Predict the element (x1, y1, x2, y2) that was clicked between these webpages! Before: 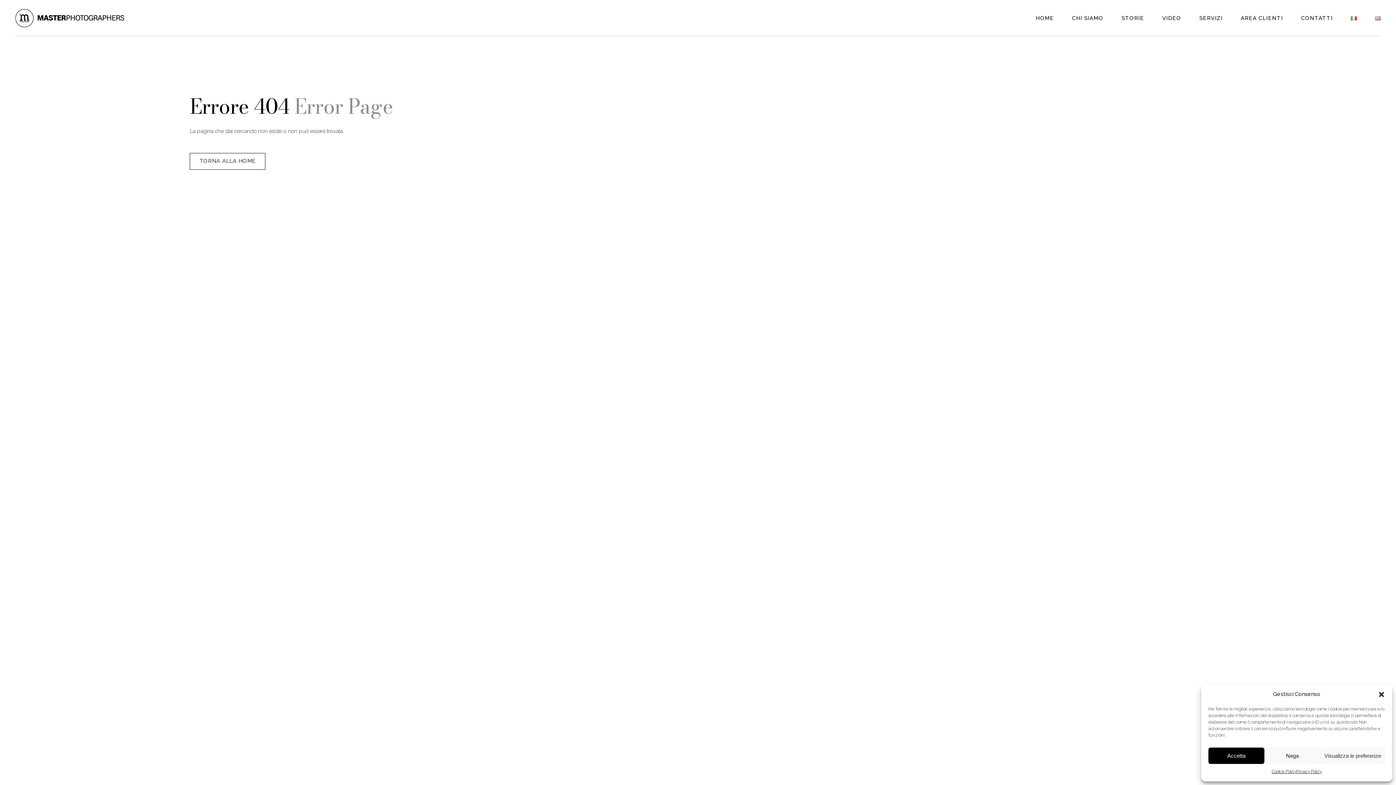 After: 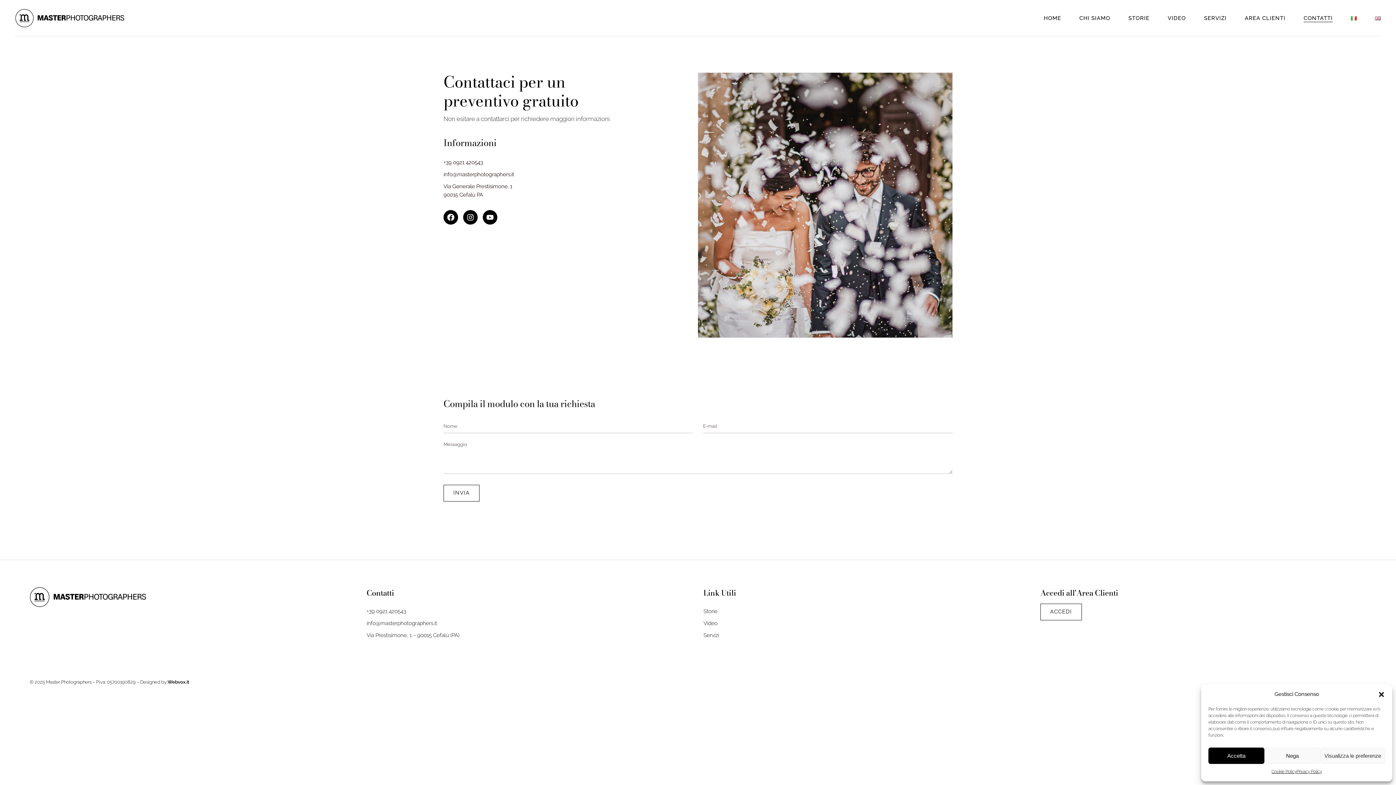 Action: label: CONTATTI bbox: (1301, 0, 1333, 36)